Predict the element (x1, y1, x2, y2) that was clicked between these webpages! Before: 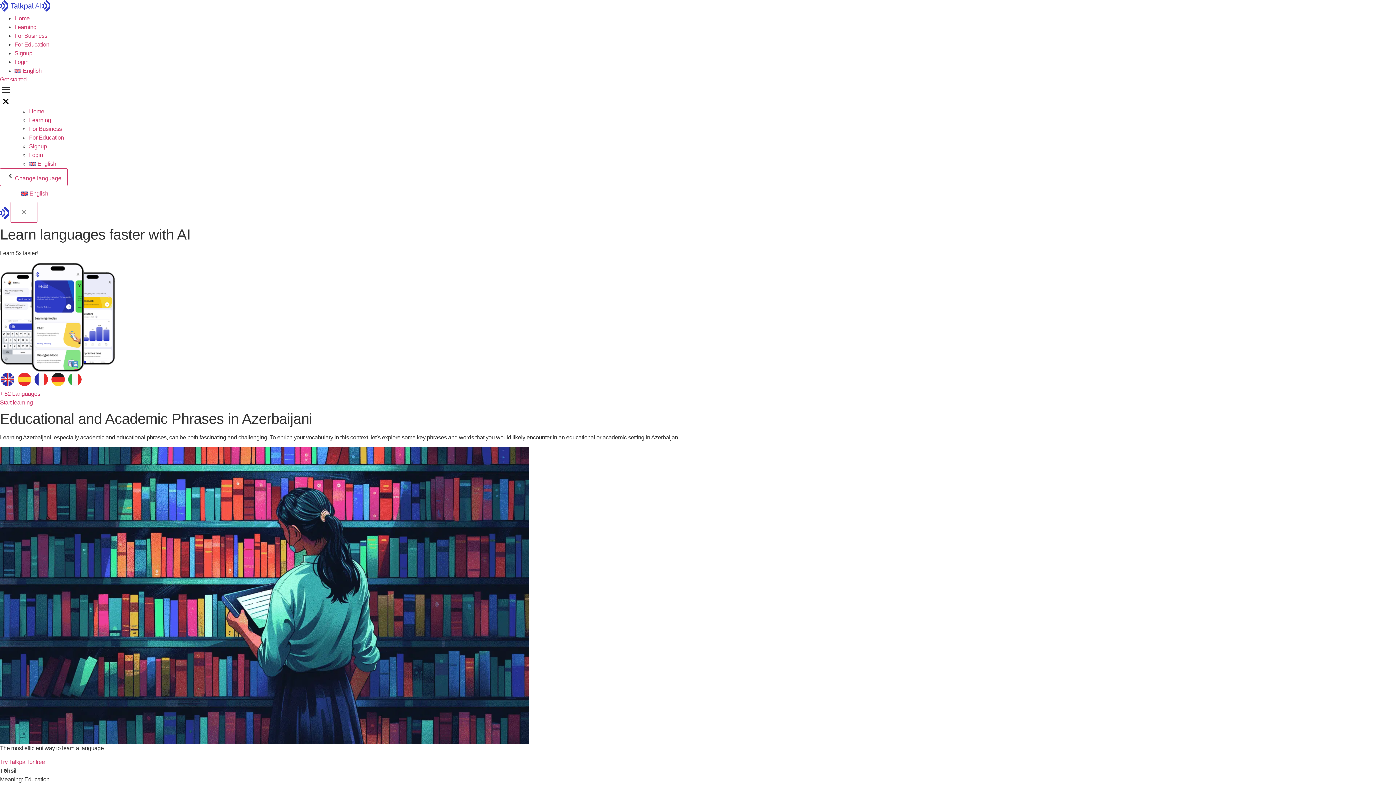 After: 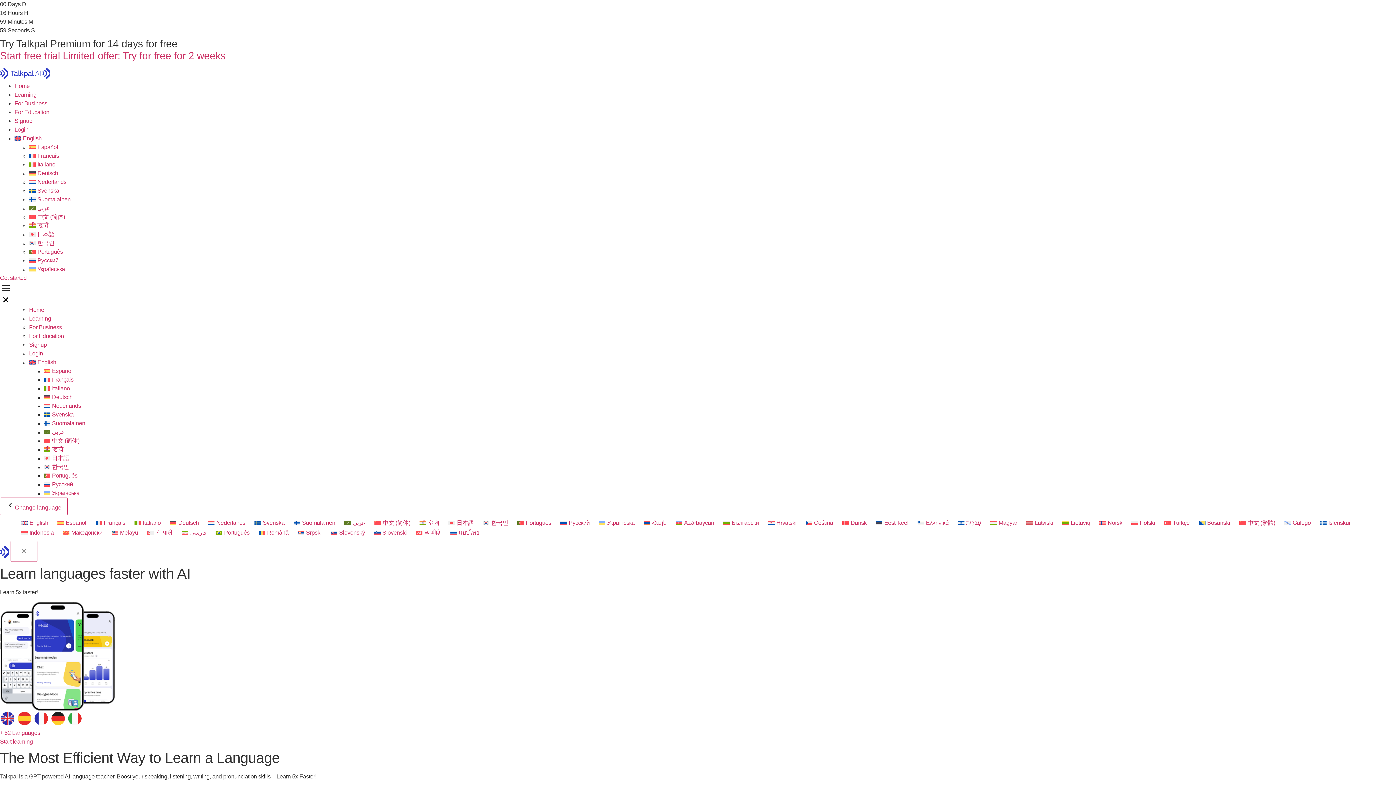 Action: label: talkpal.ai bbox: (42, 6, 50, 12)